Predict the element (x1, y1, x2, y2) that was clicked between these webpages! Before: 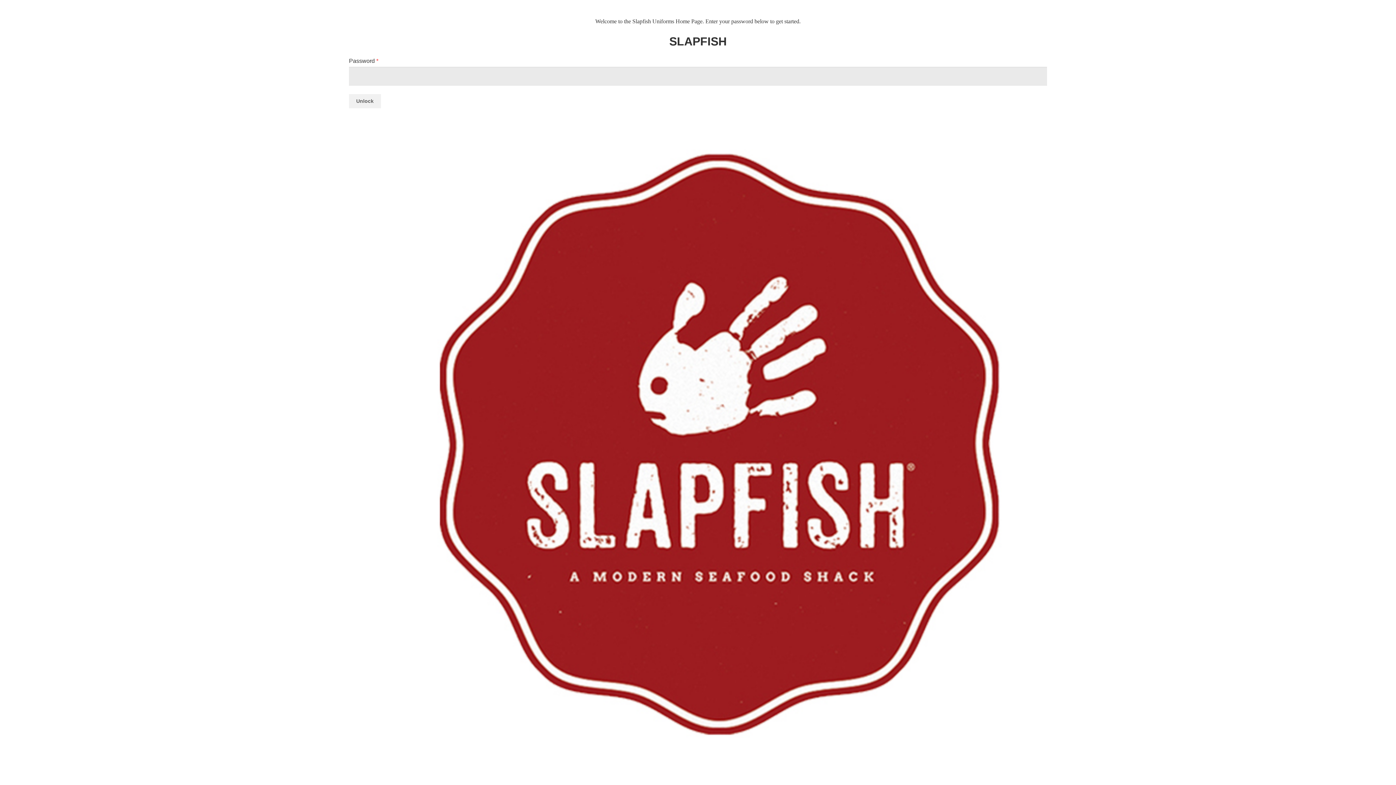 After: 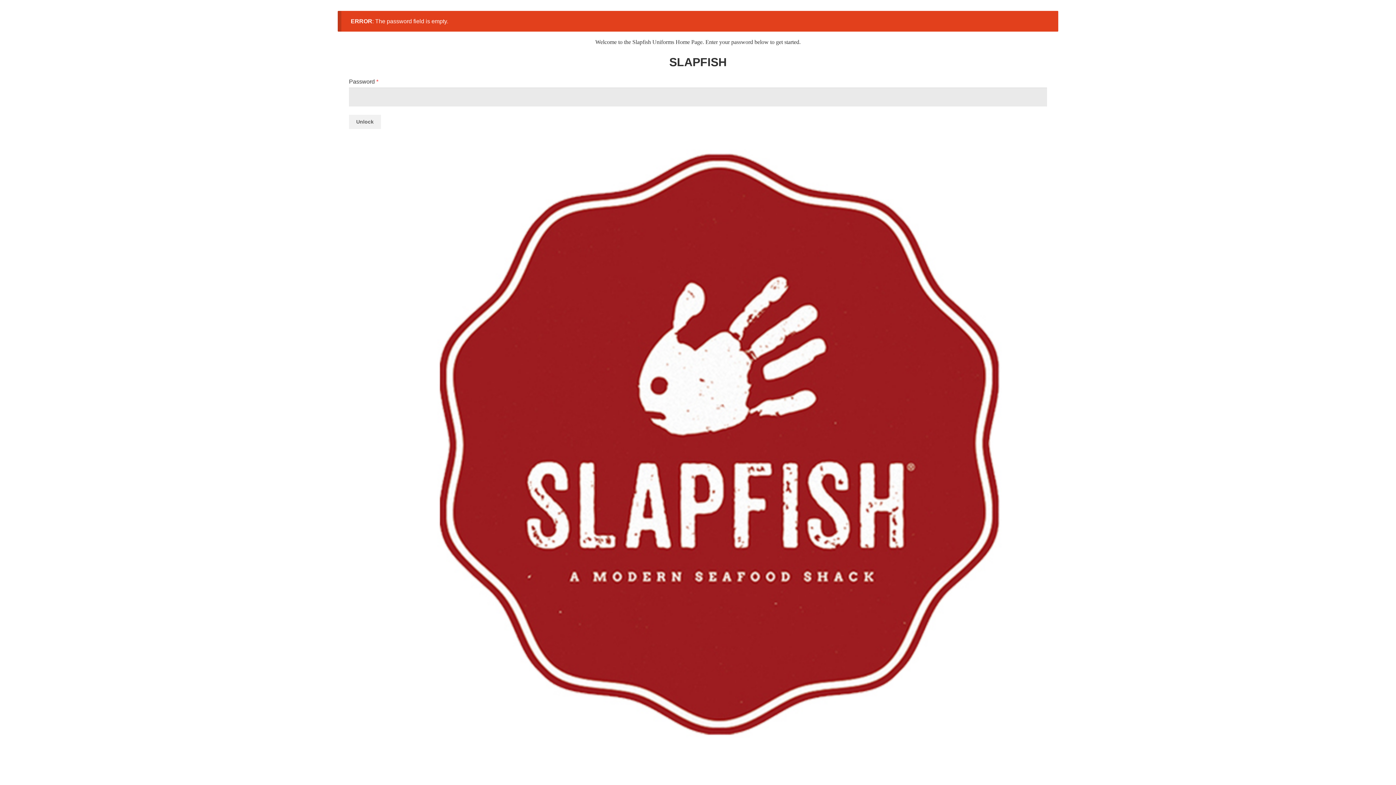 Action: bbox: (349, 94, 380, 108) label: Unlock